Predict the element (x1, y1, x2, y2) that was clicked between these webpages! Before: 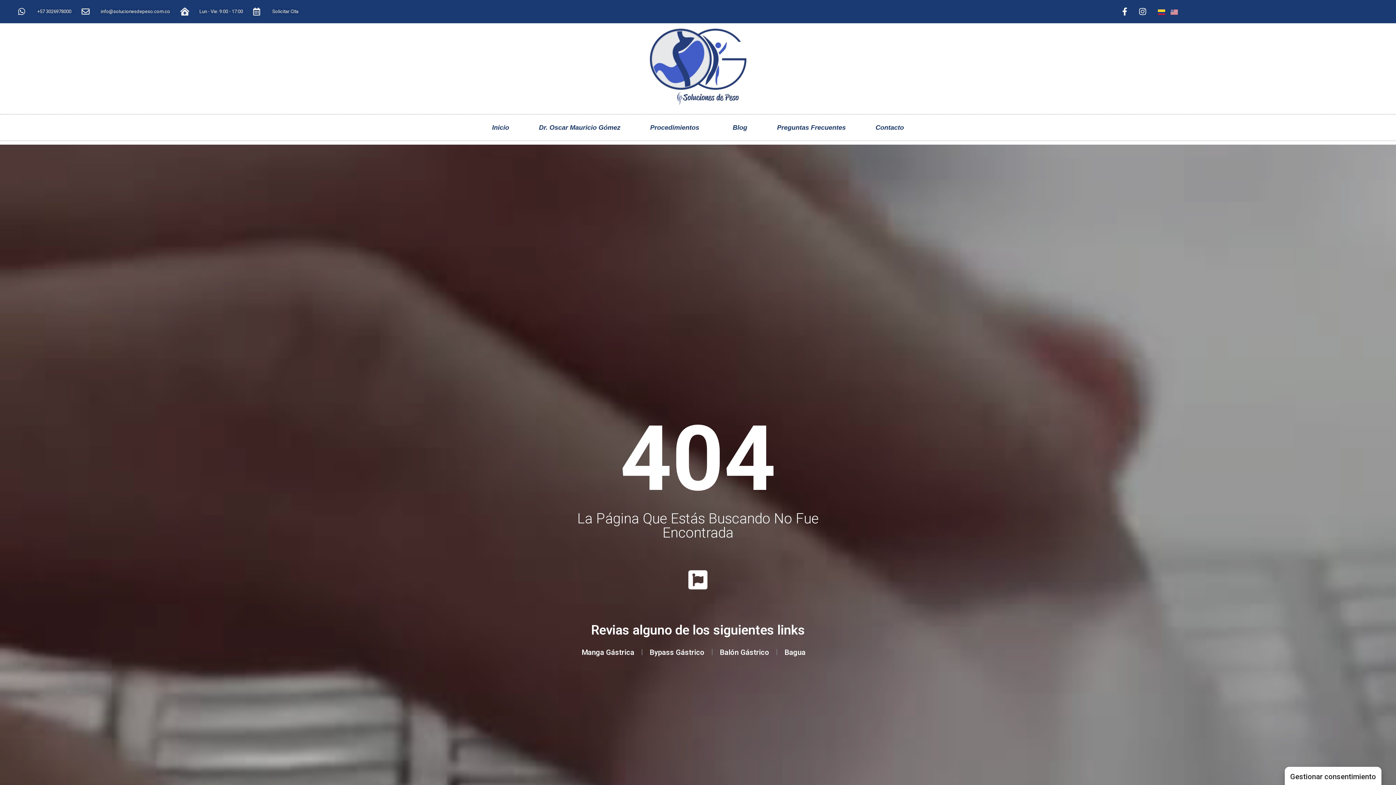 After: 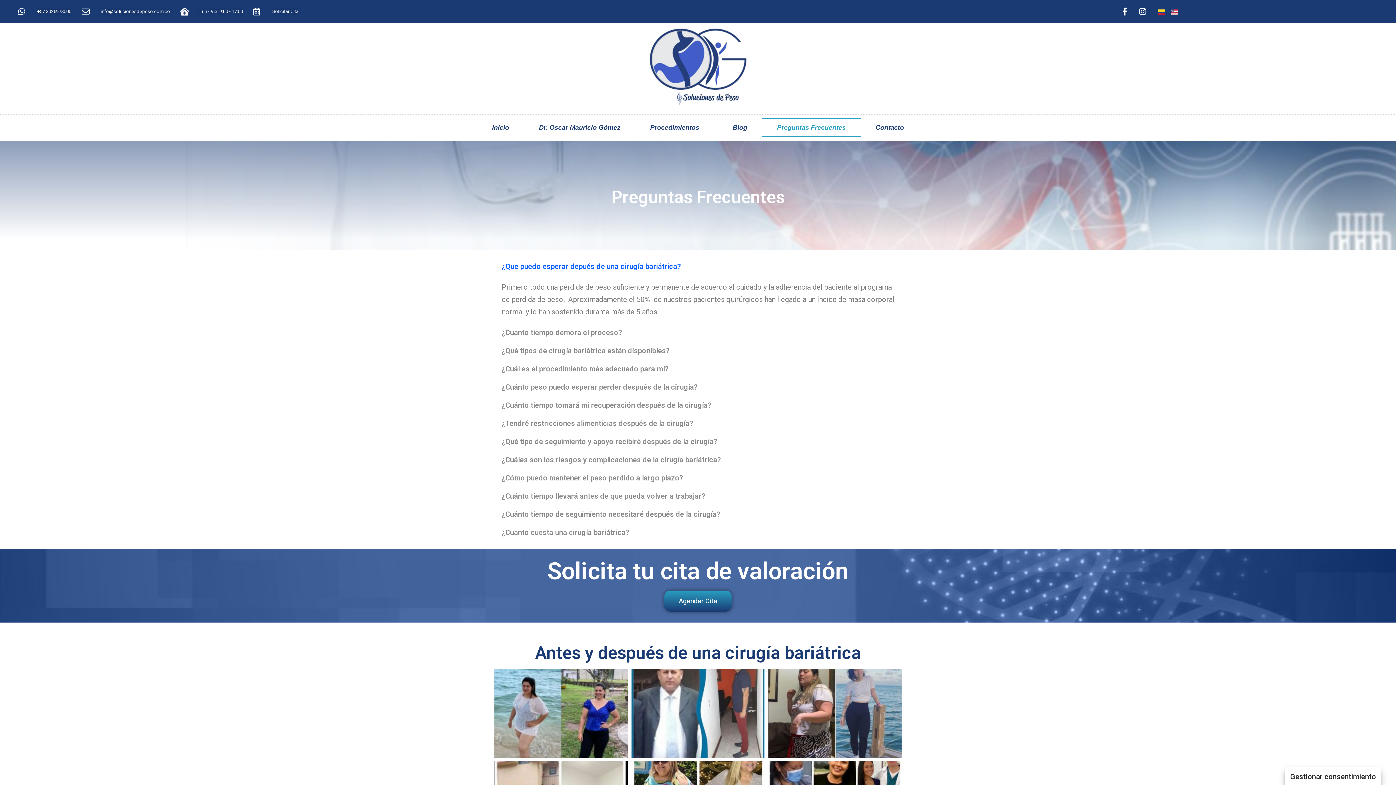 Action: label: Preguntas Frecuentes bbox: (762, 118, 860, 137)